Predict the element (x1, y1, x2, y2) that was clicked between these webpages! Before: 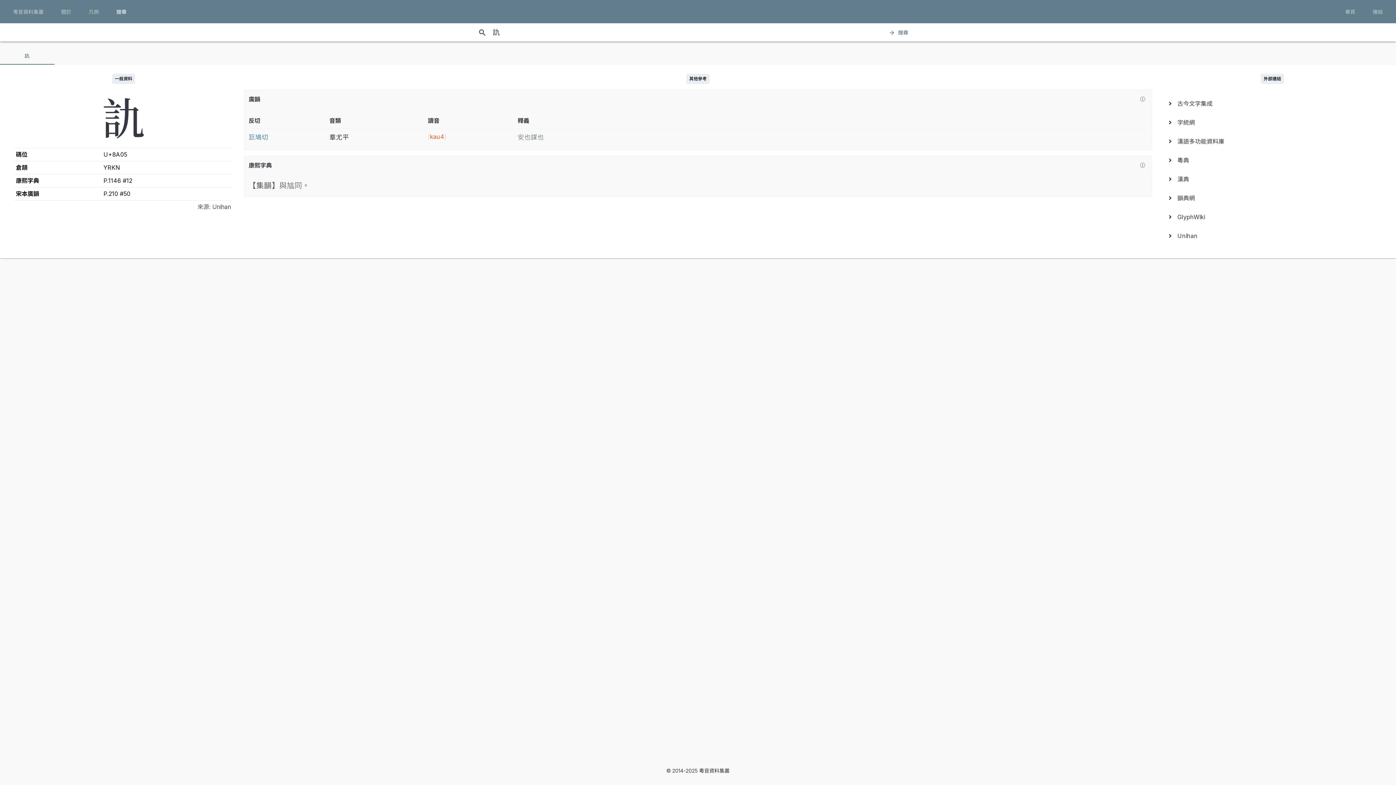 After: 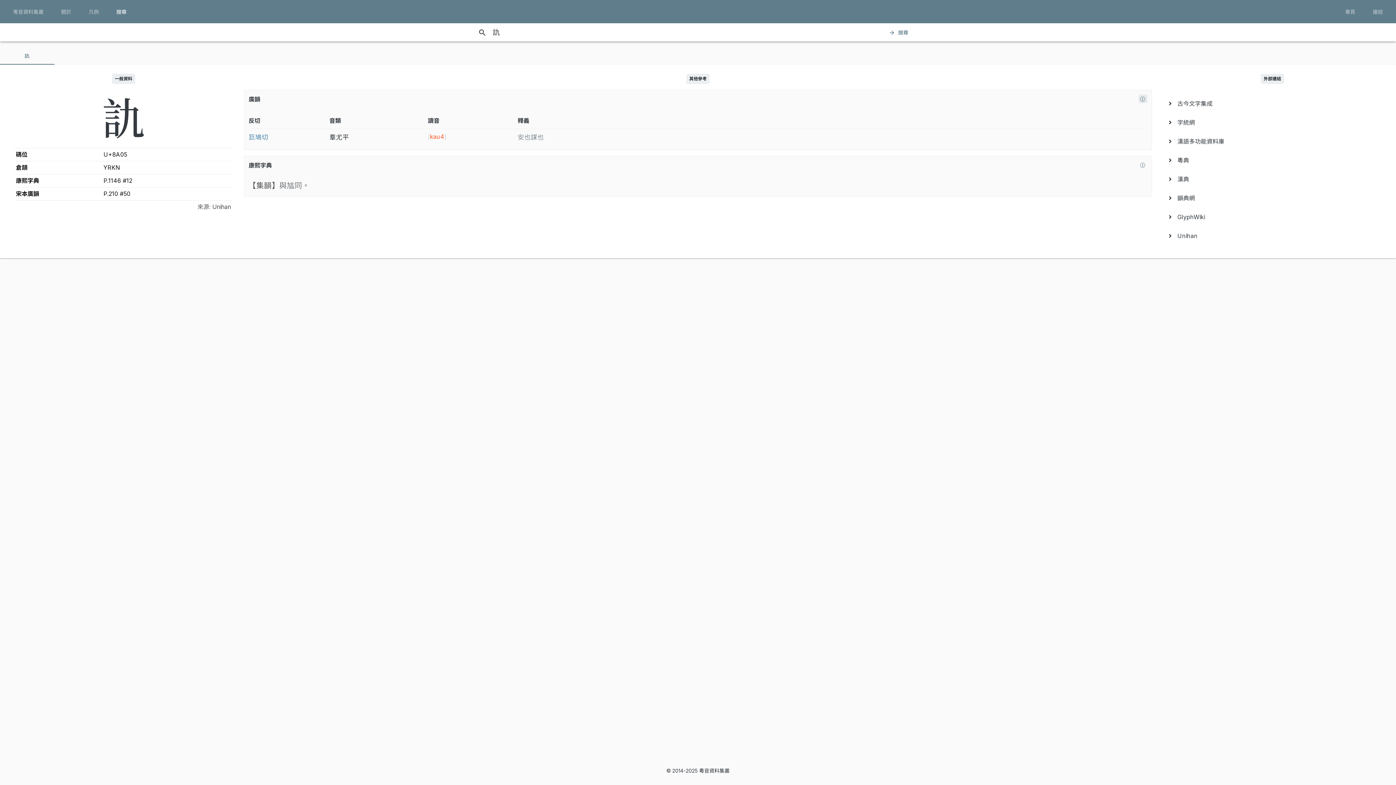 Action: bbox: (1138, 94, 1147, 103)